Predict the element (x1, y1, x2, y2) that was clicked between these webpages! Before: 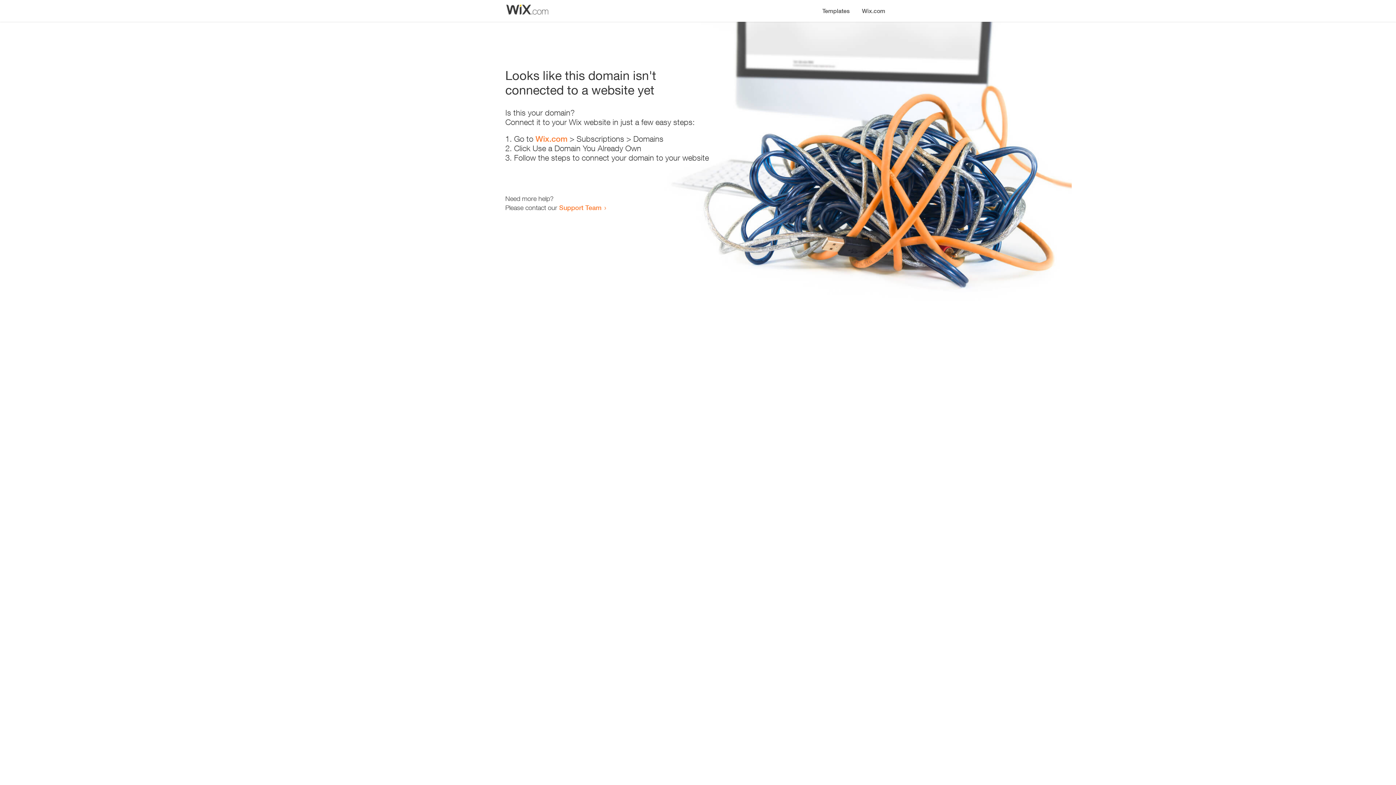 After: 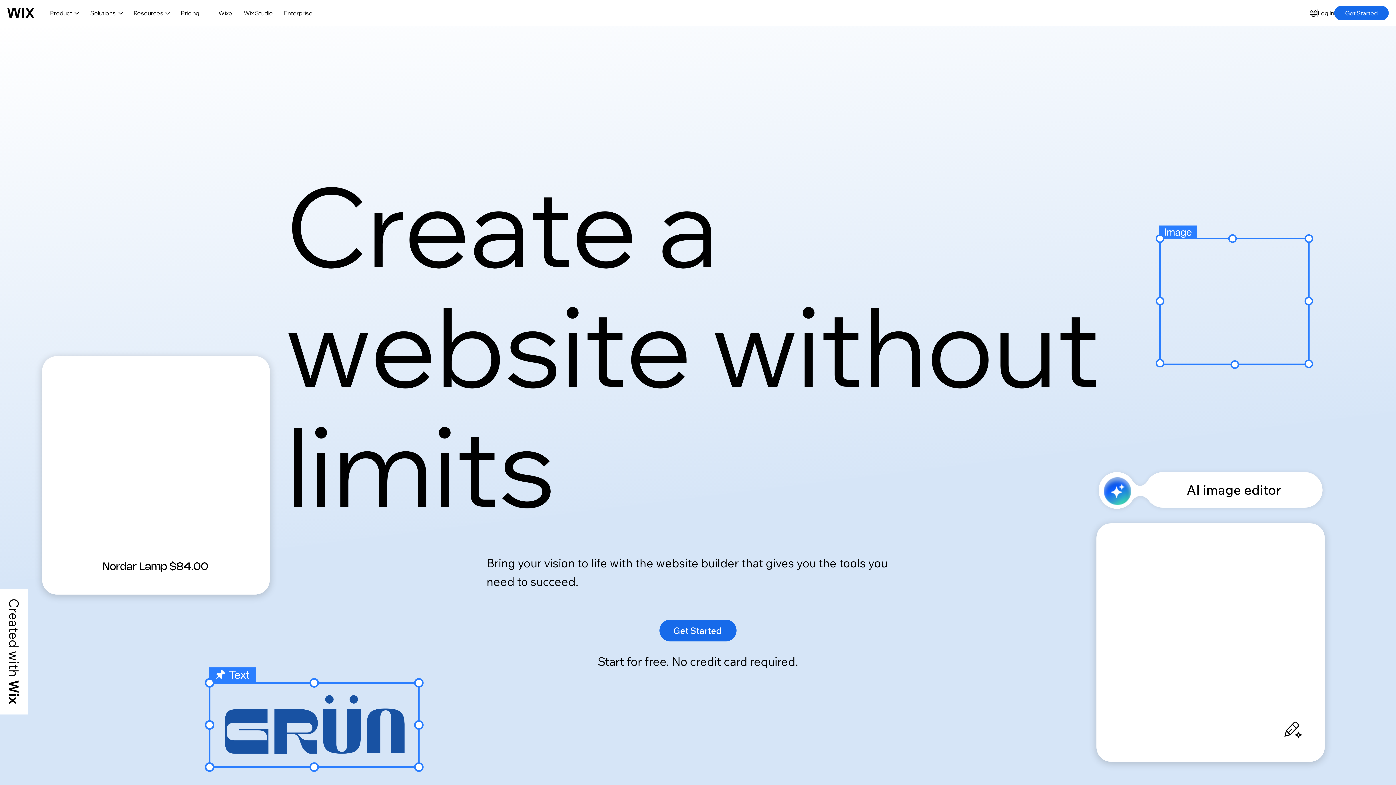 Action: bbox: (535, 134, 567, 143) label: Wix.com